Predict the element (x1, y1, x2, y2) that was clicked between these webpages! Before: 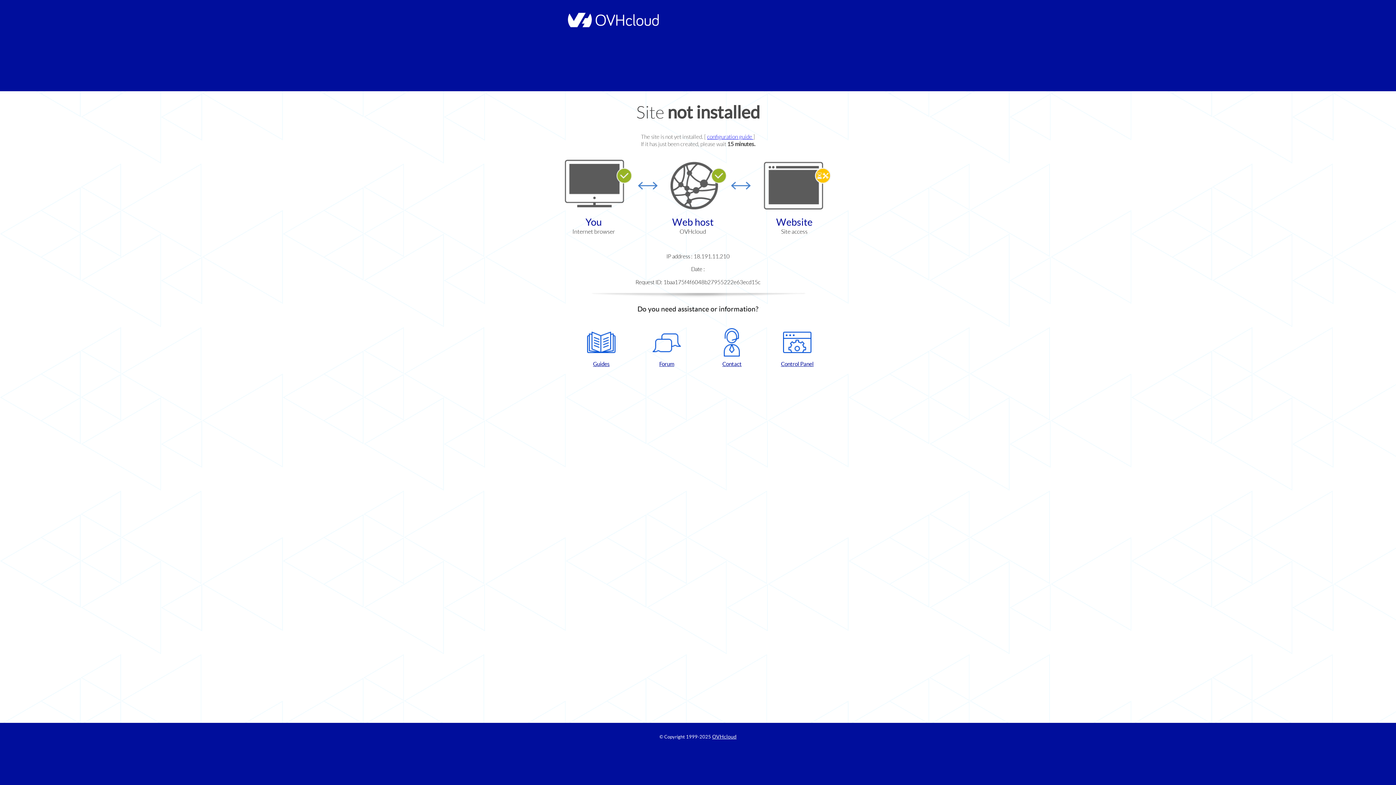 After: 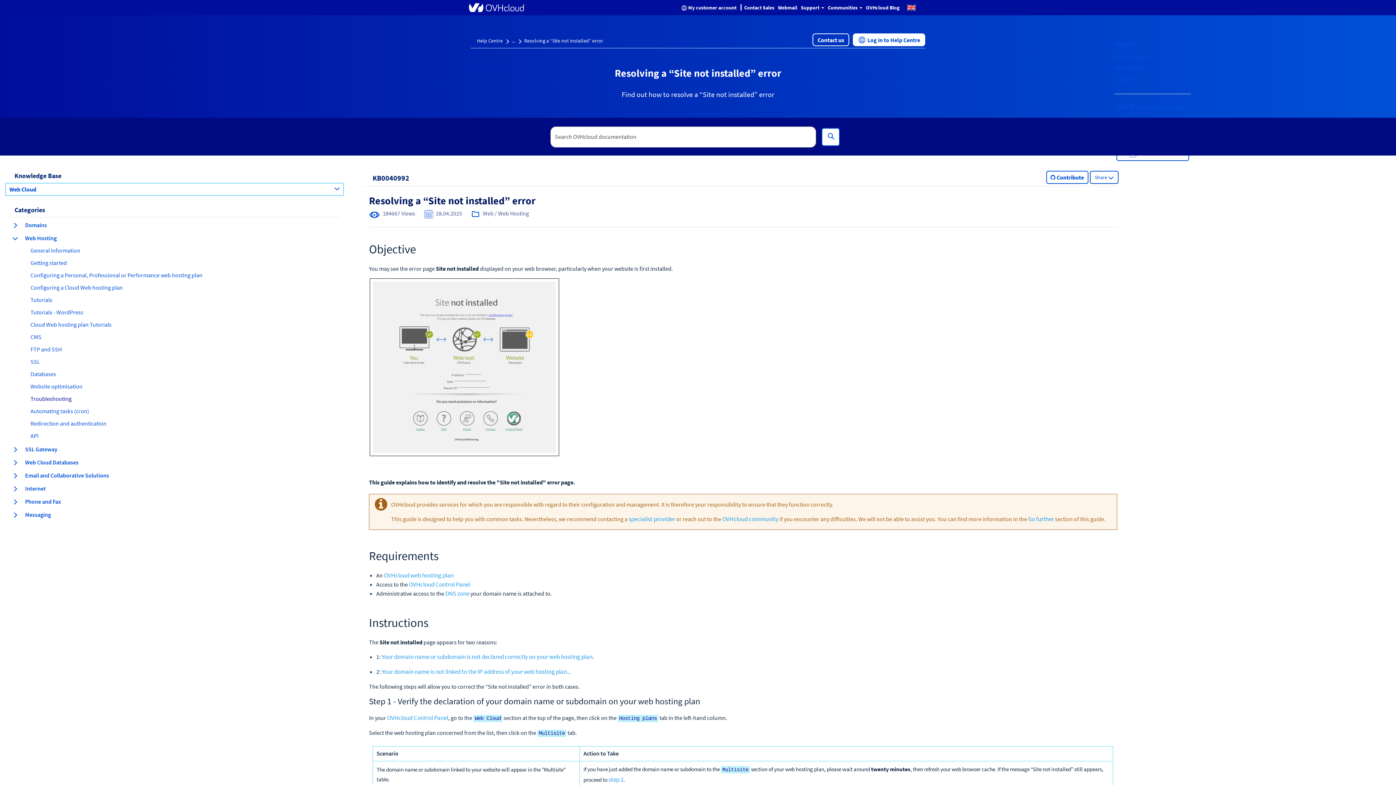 Action: label: configuration guide  bbox: (707, 133, 753, 140)